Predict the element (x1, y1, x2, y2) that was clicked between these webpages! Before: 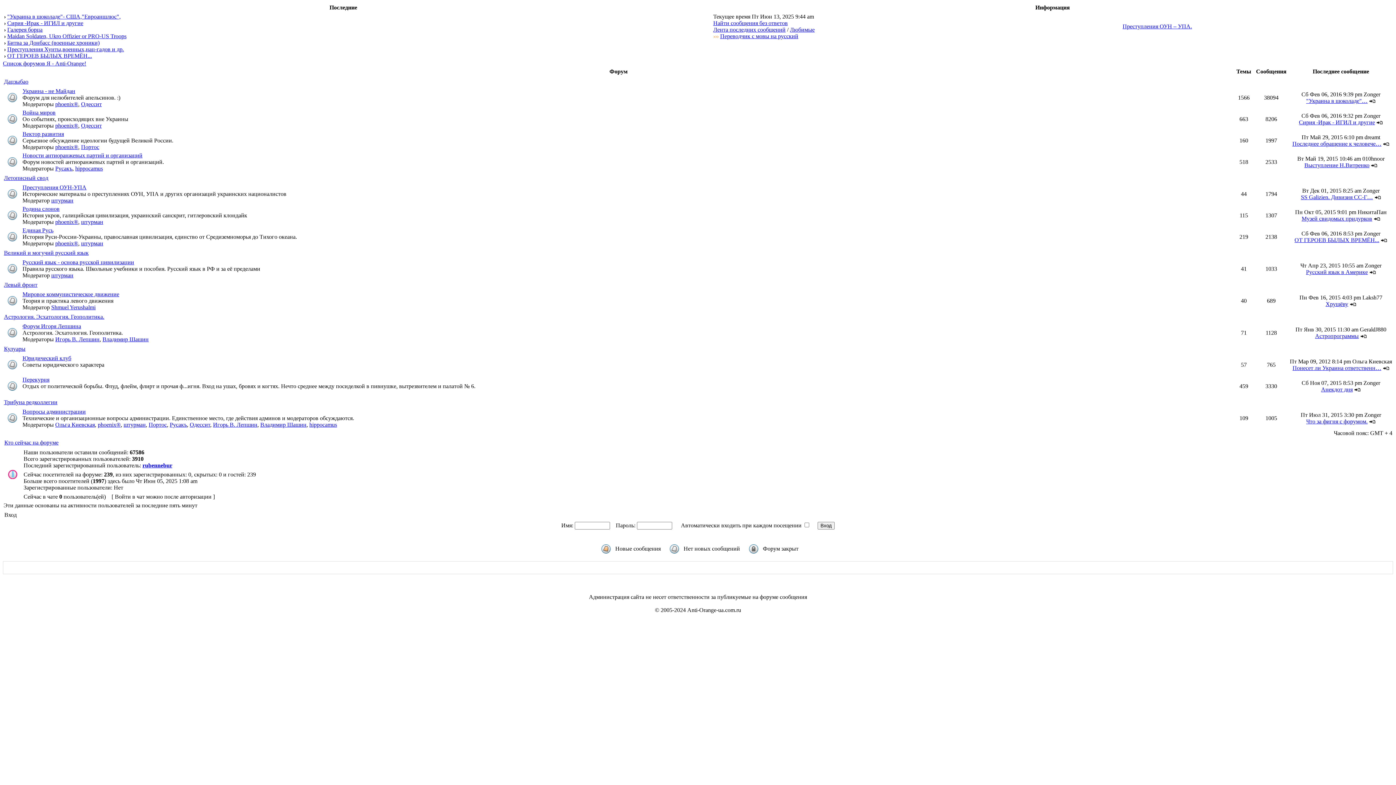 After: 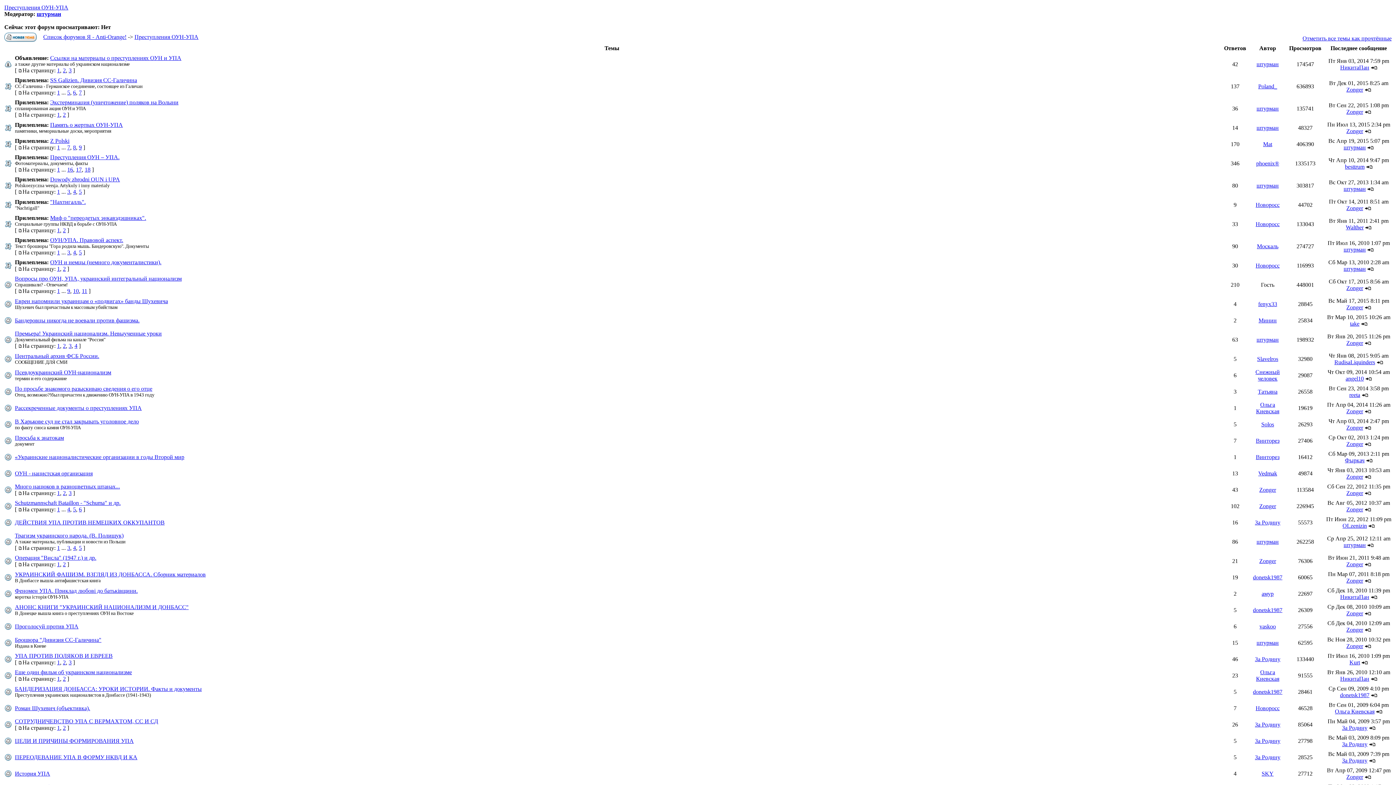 Action: label: Преступления ОУН-УПА bbox: (22, 184, 86, 190)